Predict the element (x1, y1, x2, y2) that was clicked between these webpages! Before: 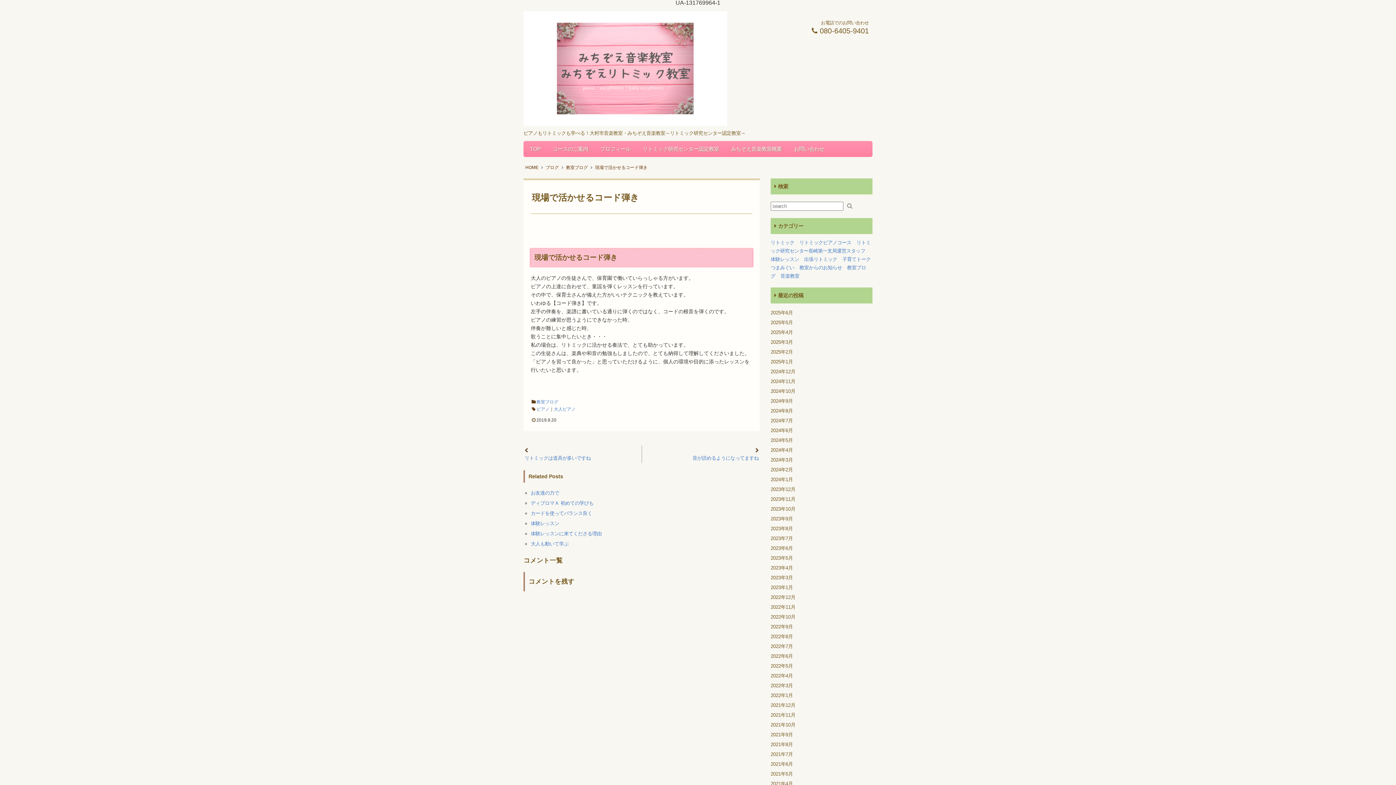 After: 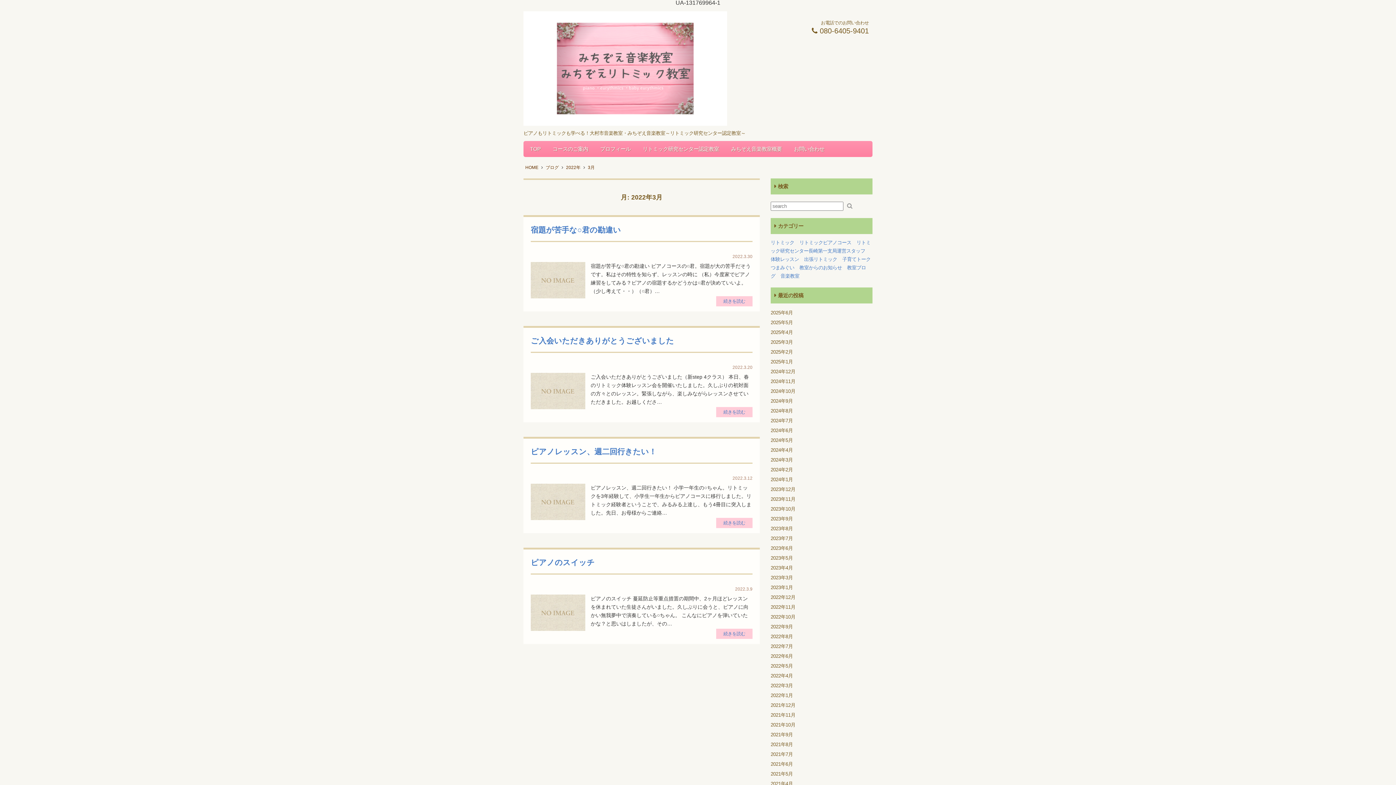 Action: label: 2022年3月 bbox: (770, 683, 793, 688)